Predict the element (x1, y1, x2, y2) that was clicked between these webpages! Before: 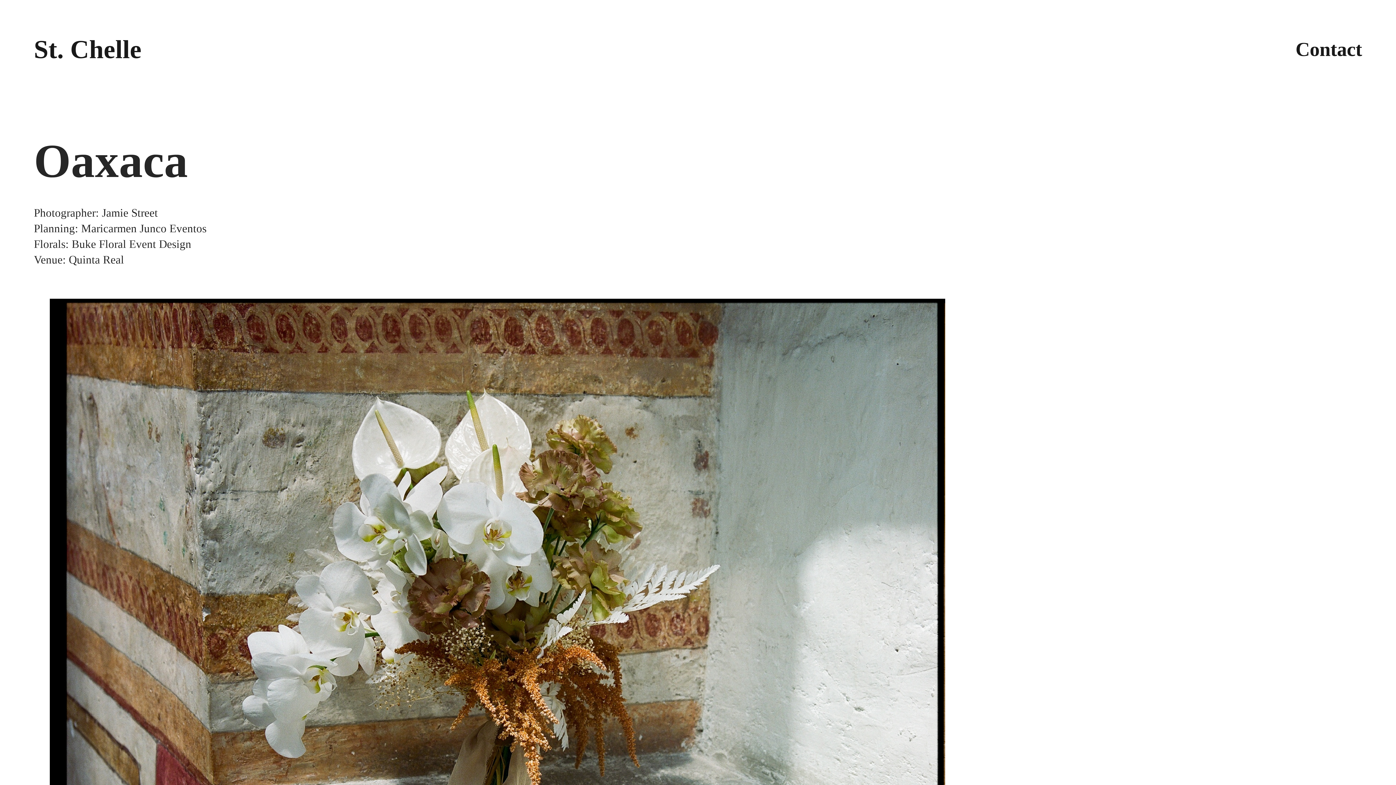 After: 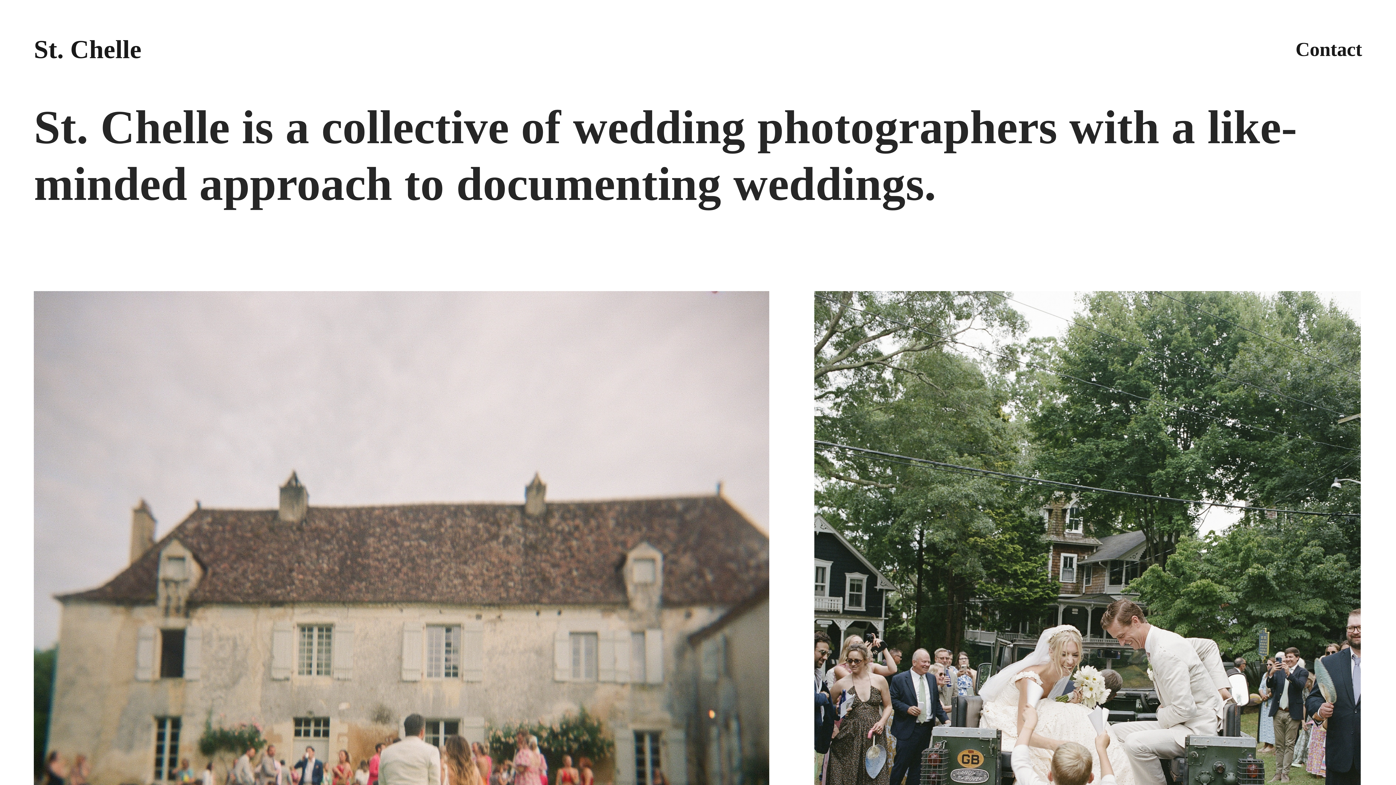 Action: bbox: (33, 35, 141, 66) label: St. Chelle